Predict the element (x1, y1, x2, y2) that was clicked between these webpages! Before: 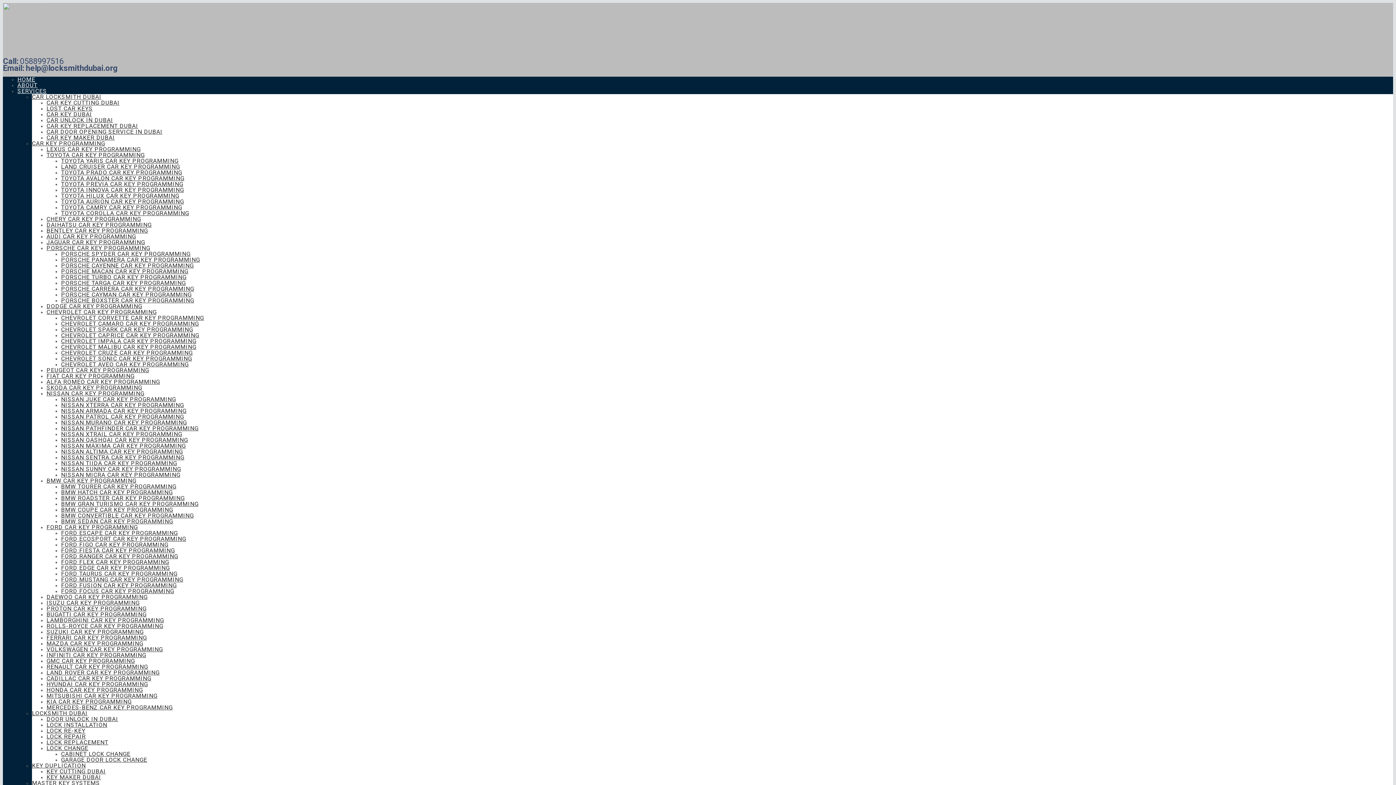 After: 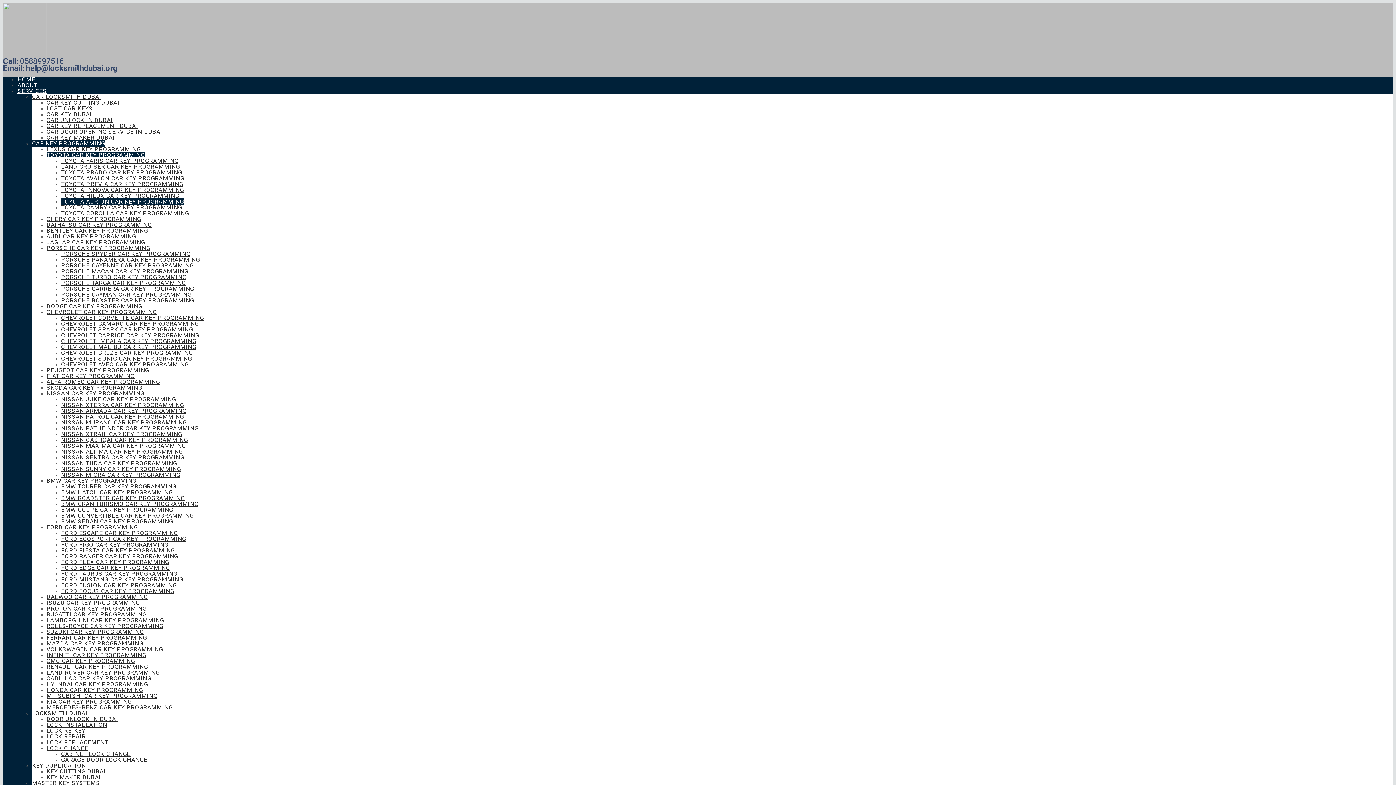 Action: bbox: (61, 198, 184, 205) label: TOYOTA AURION CAR KEY PROGRAMMING